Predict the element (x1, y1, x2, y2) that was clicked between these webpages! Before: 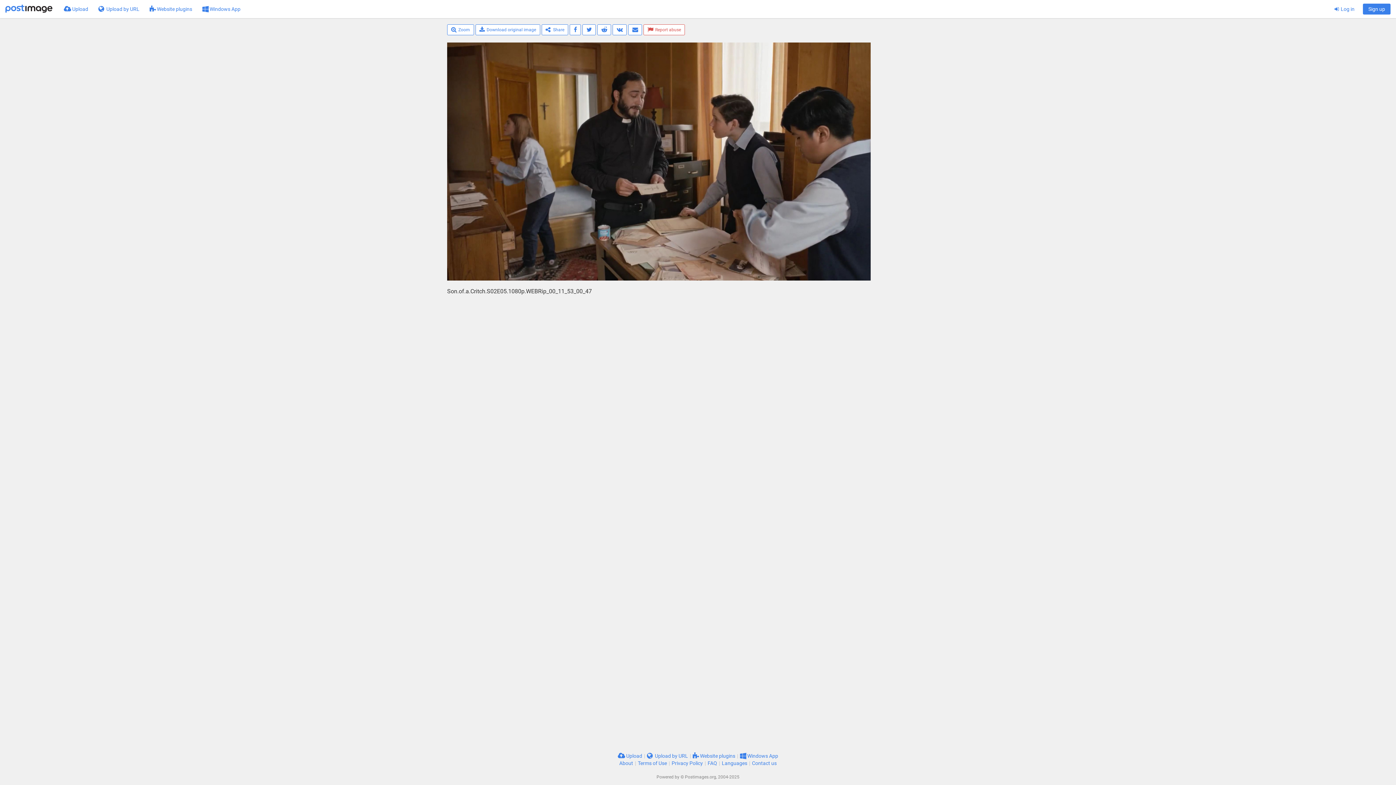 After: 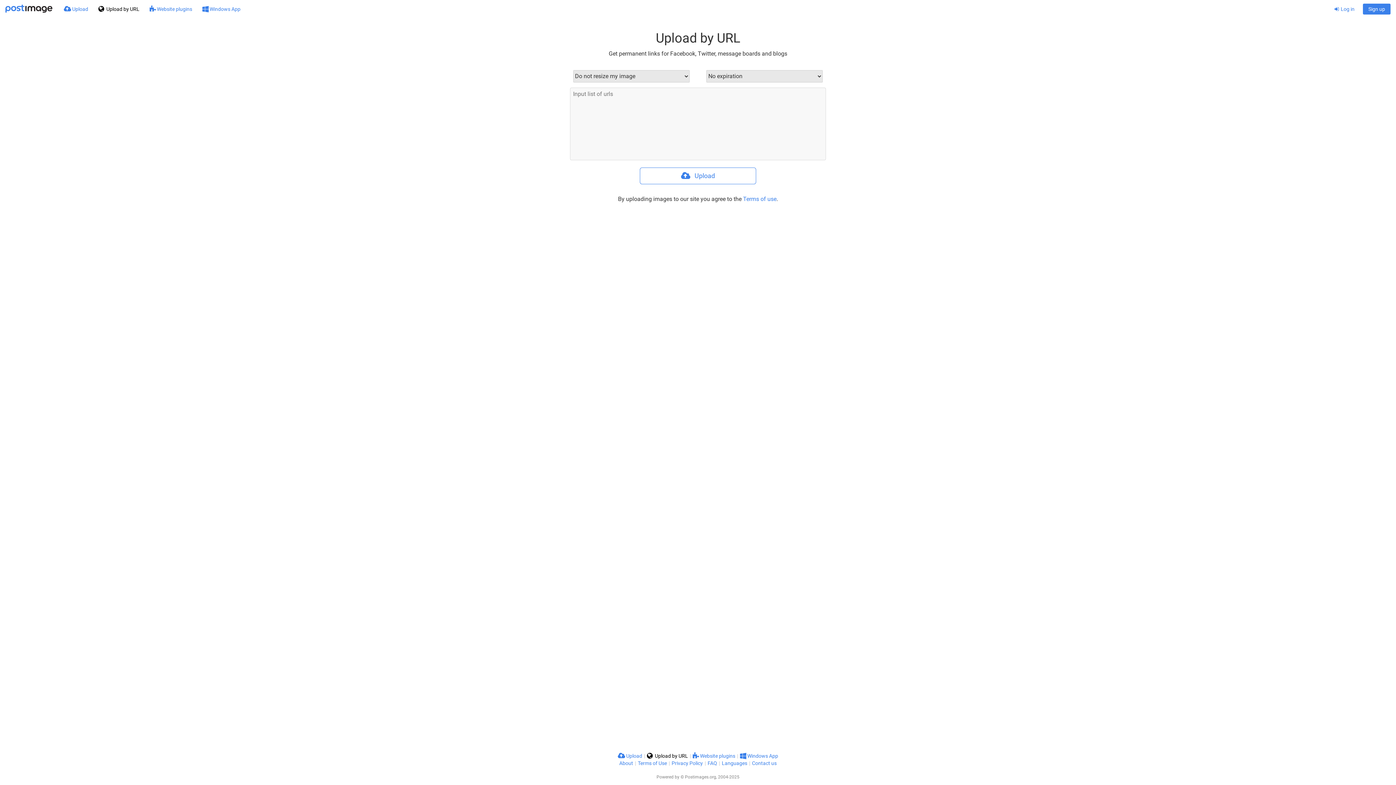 Action: label:  Upload by URL bbox: (647, 753, 688, 759)